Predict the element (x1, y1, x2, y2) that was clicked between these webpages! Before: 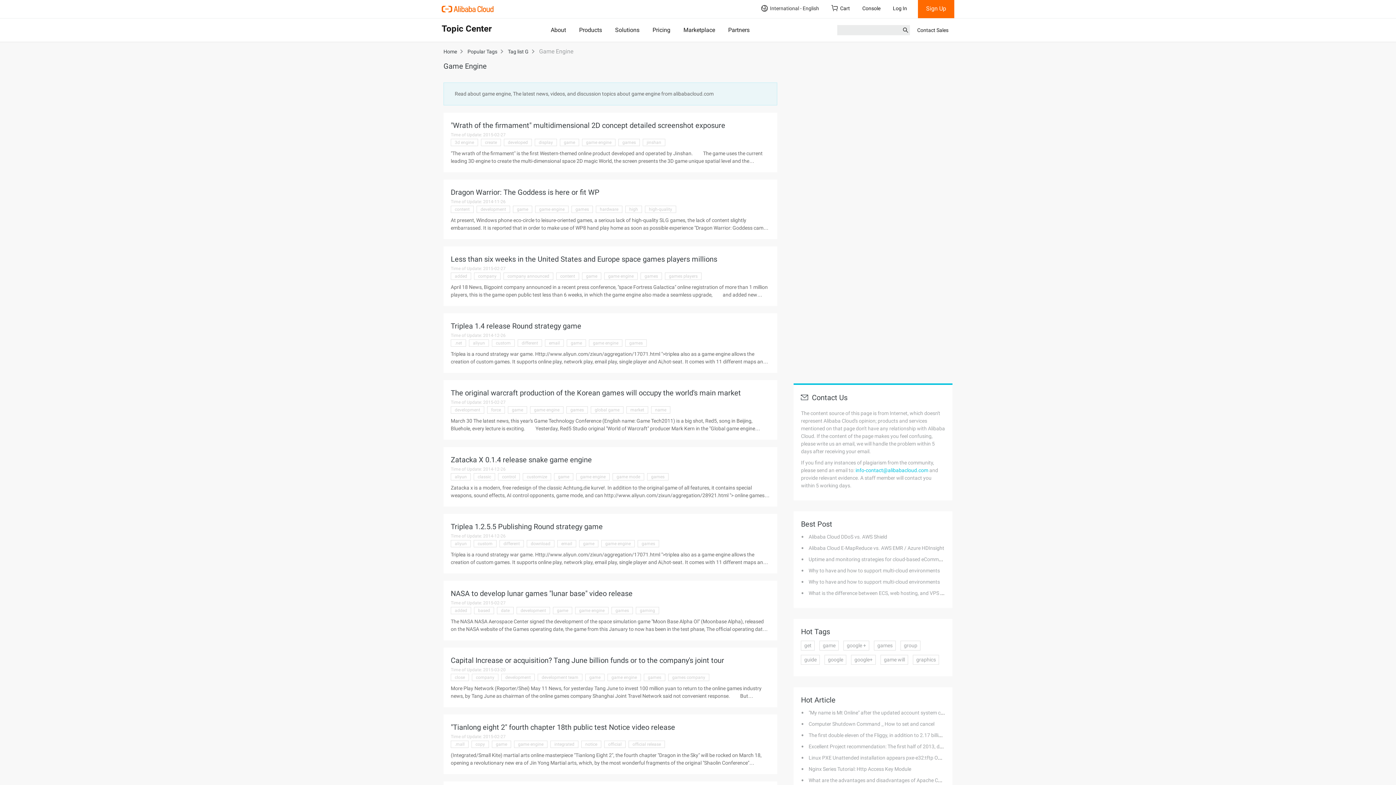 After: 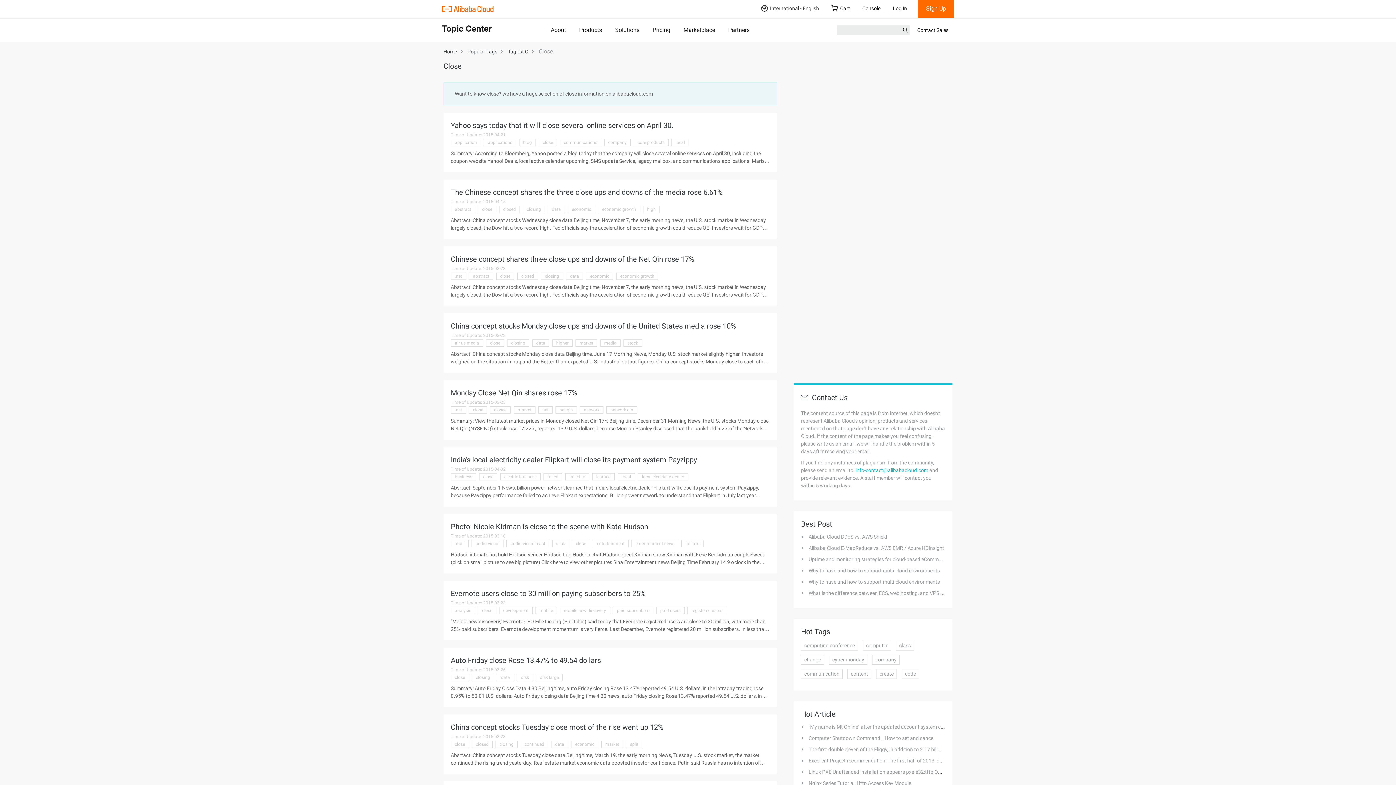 Action: bbox: (450, 674, 469, 681) label: close